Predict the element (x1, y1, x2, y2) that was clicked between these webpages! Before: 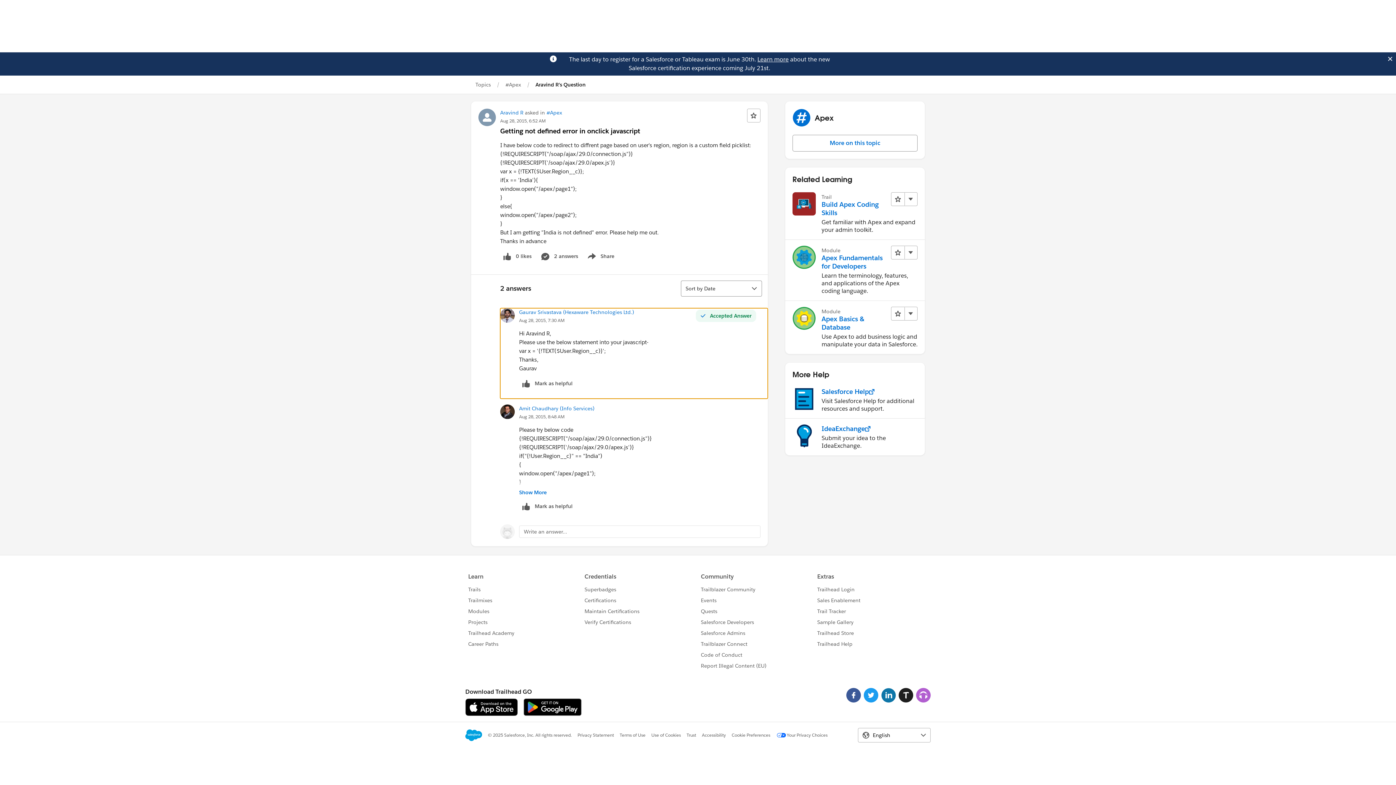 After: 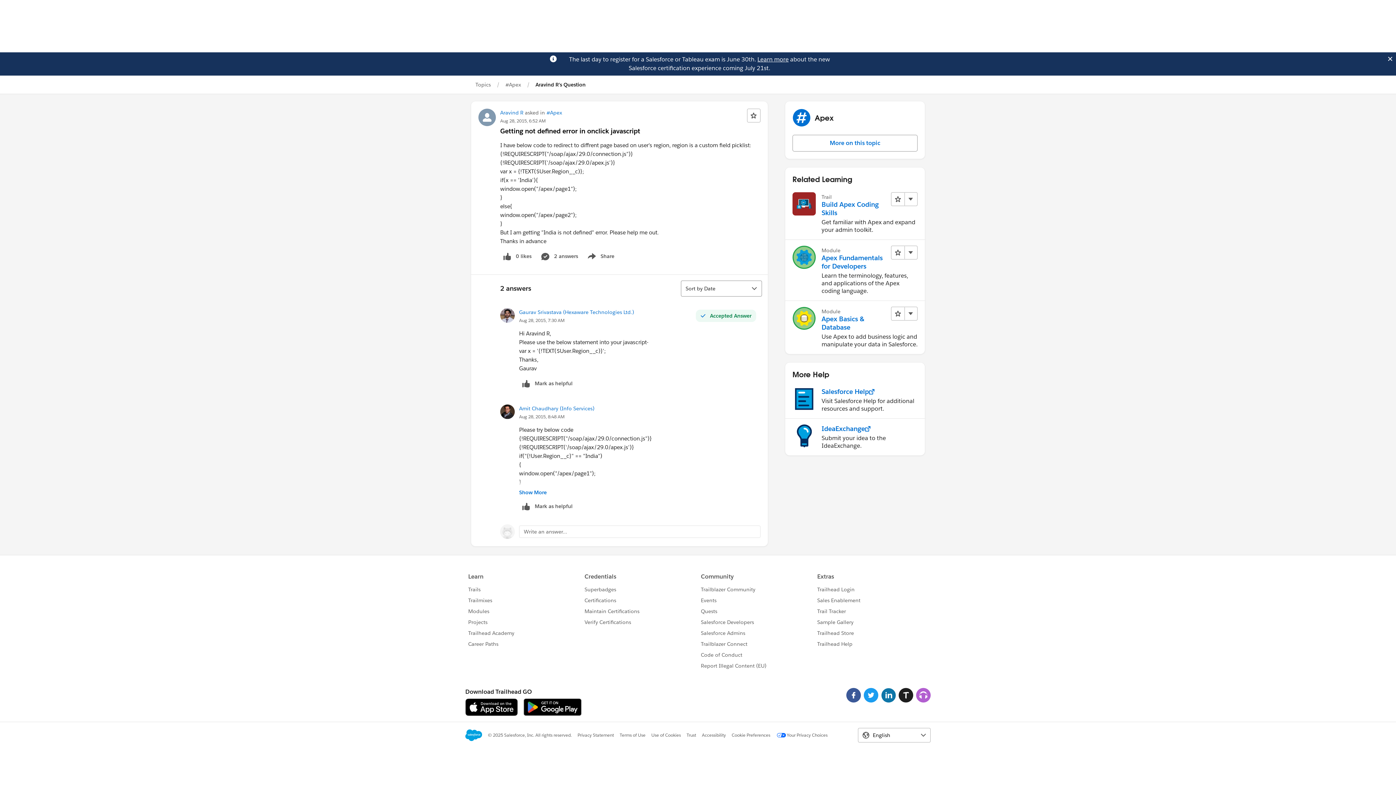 Action: label: Learn more bbox: (757, 55, 788, 63)